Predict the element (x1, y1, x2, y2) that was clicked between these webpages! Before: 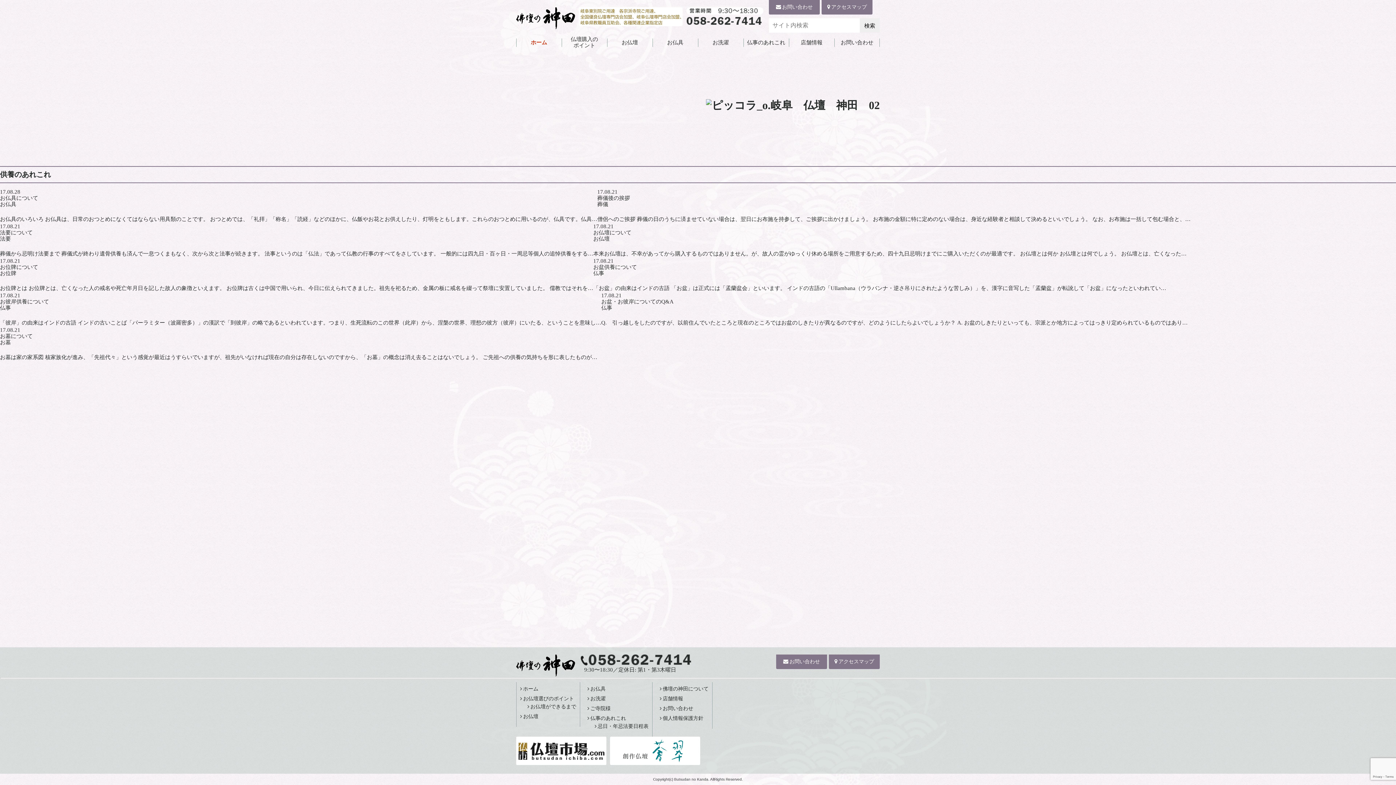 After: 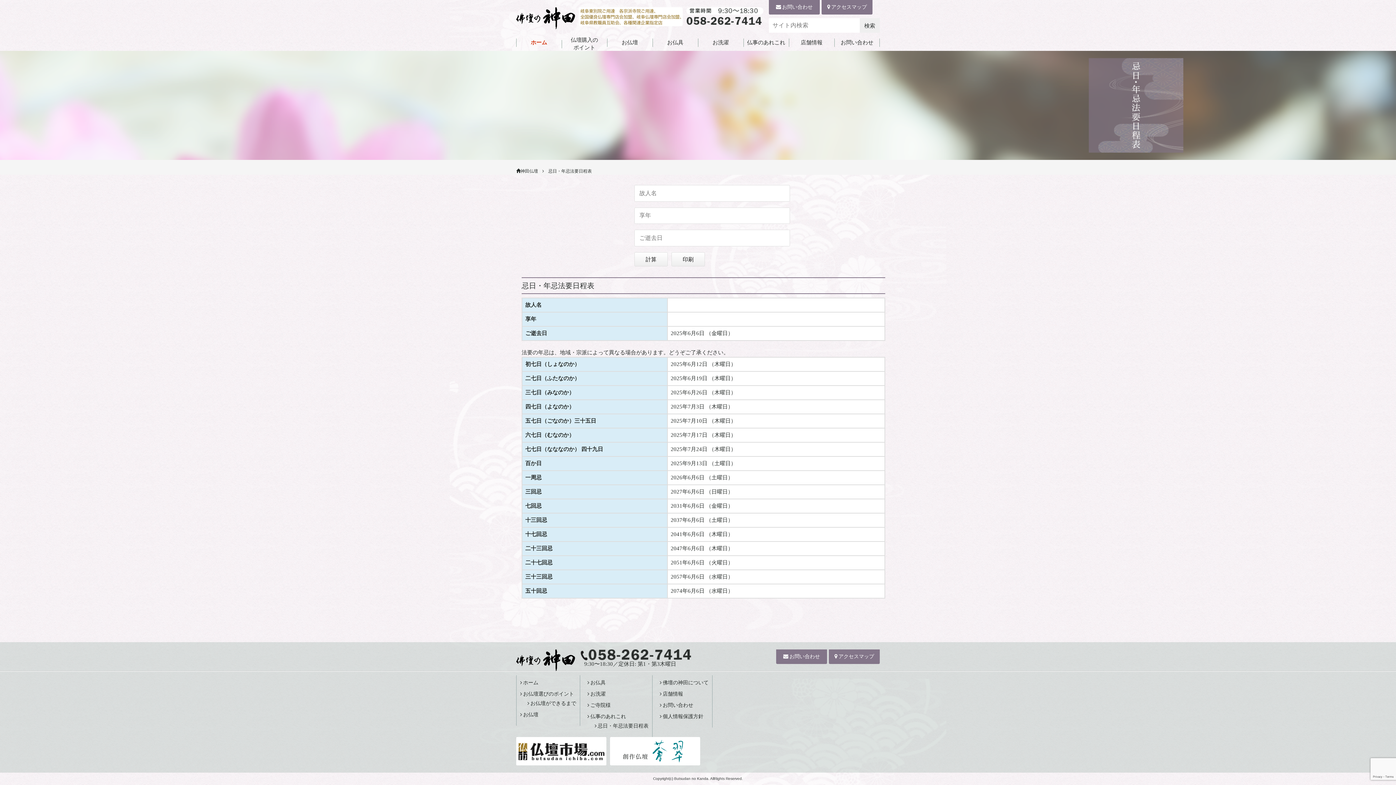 Action: label: 忌日・年忌法要日程表 bbox: (594, 723, 648, 729)